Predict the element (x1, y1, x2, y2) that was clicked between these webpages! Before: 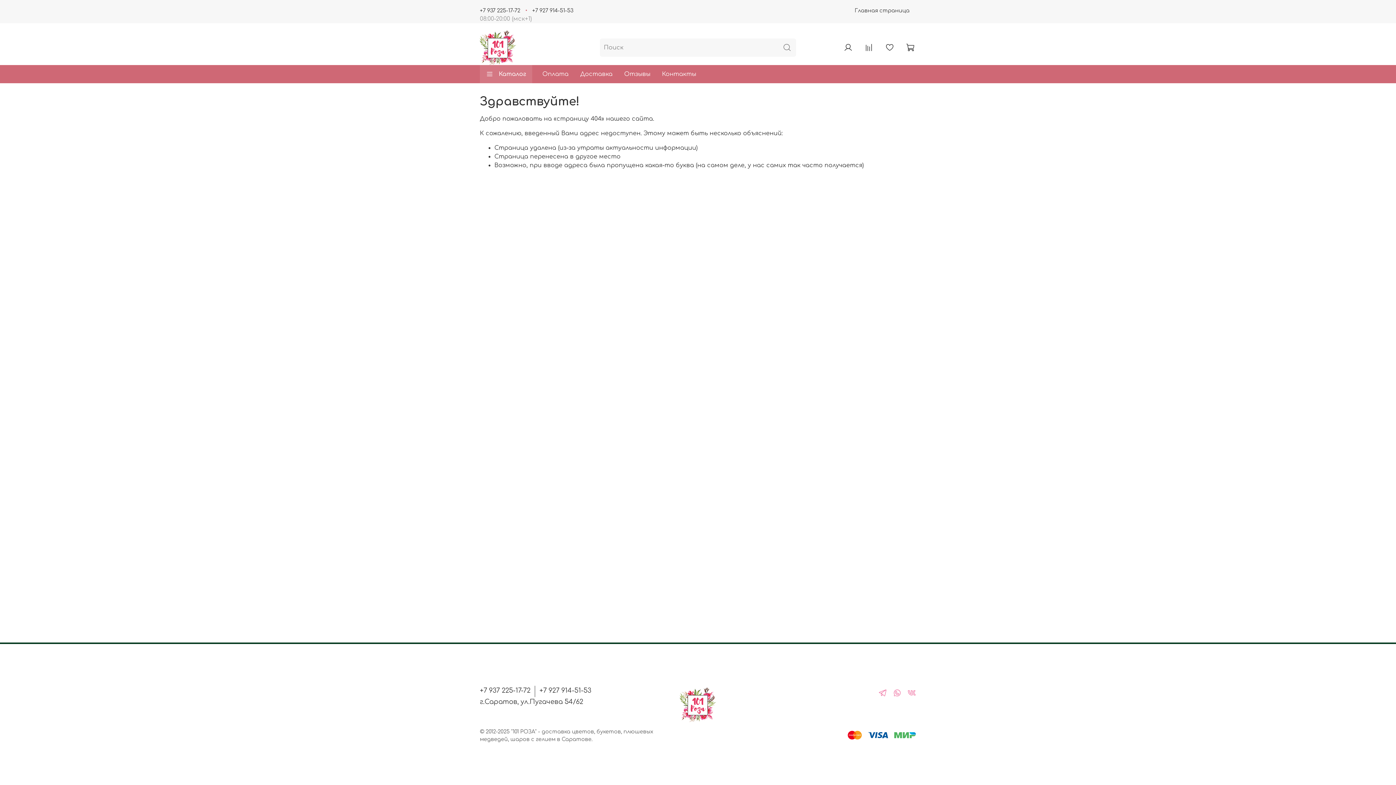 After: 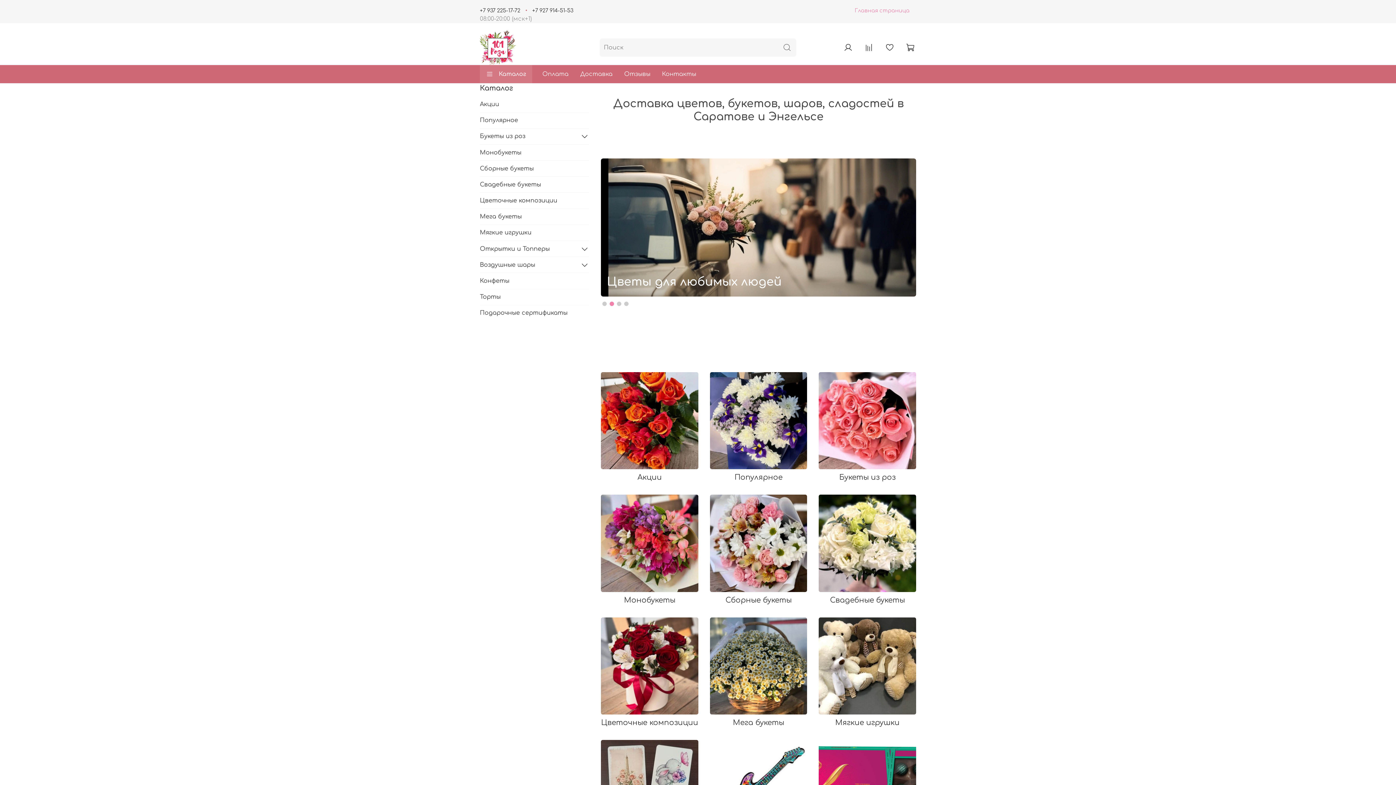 Action: bbox: (480, 30, 516, 65)